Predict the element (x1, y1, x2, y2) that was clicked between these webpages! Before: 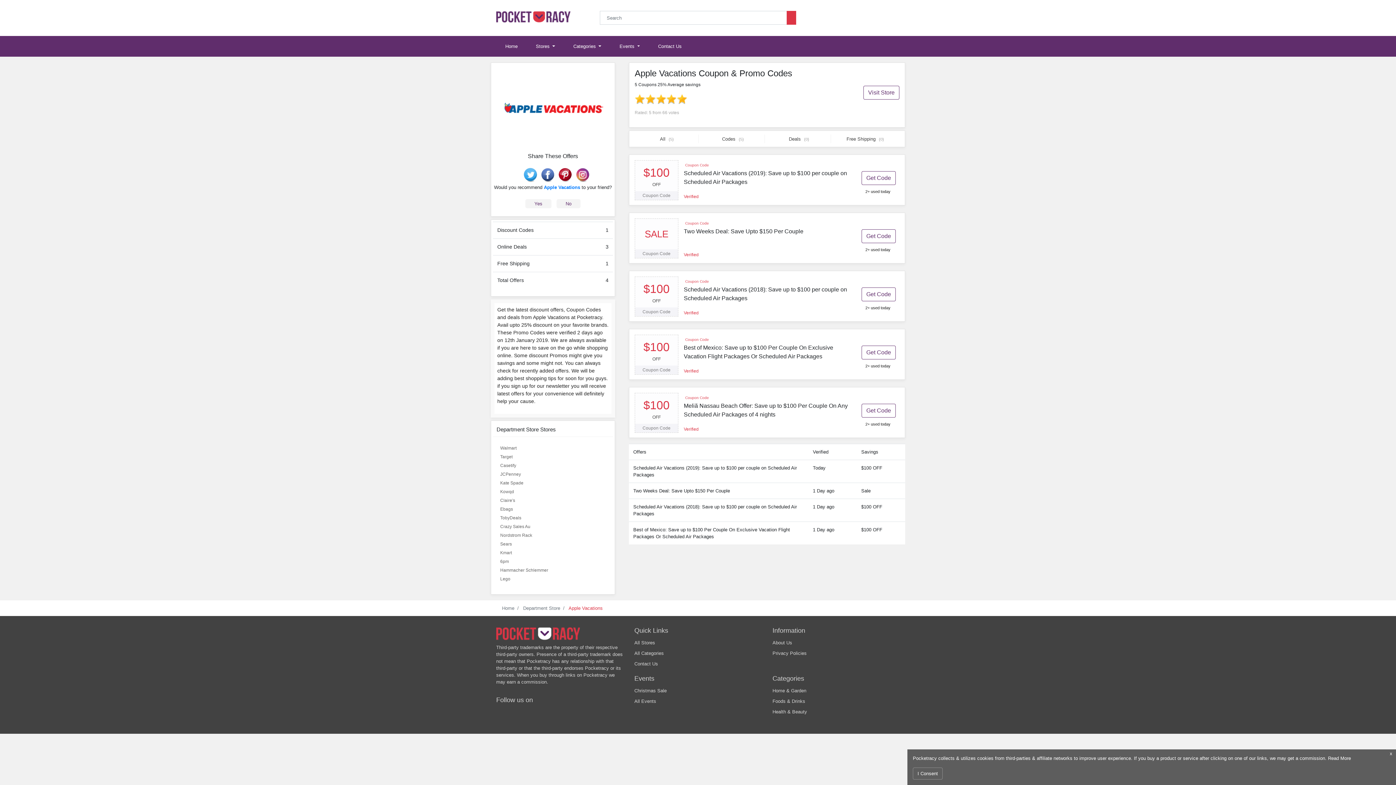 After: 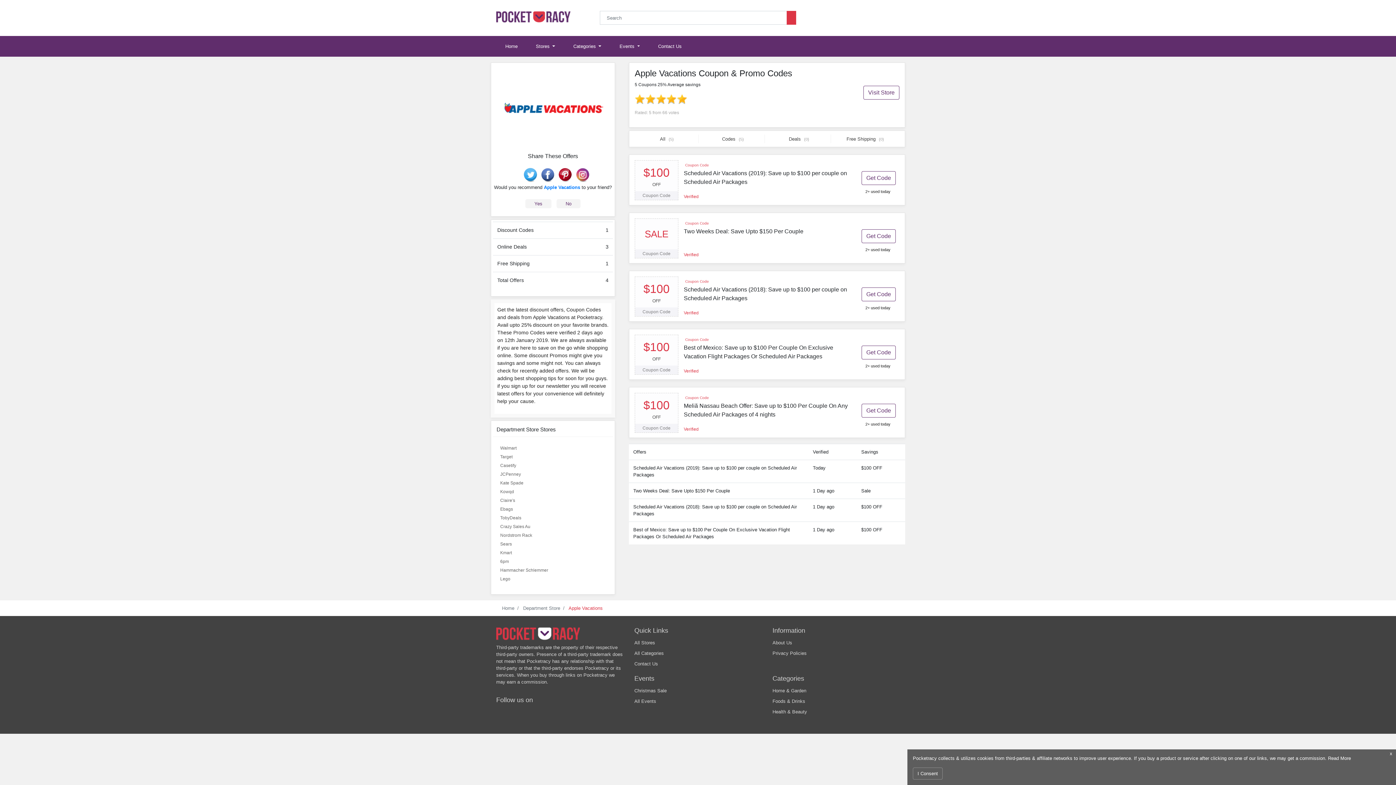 Action: bbox: (523, 171, 537, 177)